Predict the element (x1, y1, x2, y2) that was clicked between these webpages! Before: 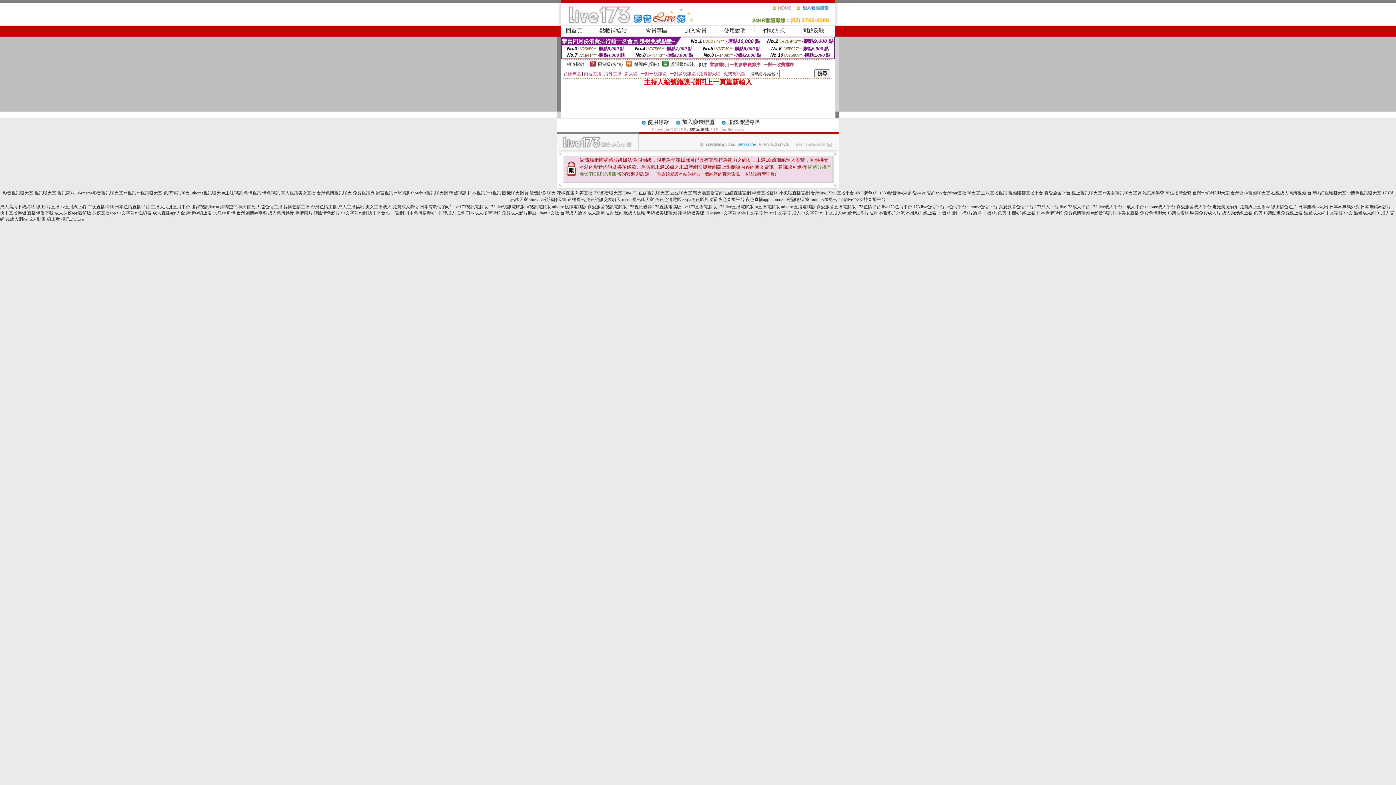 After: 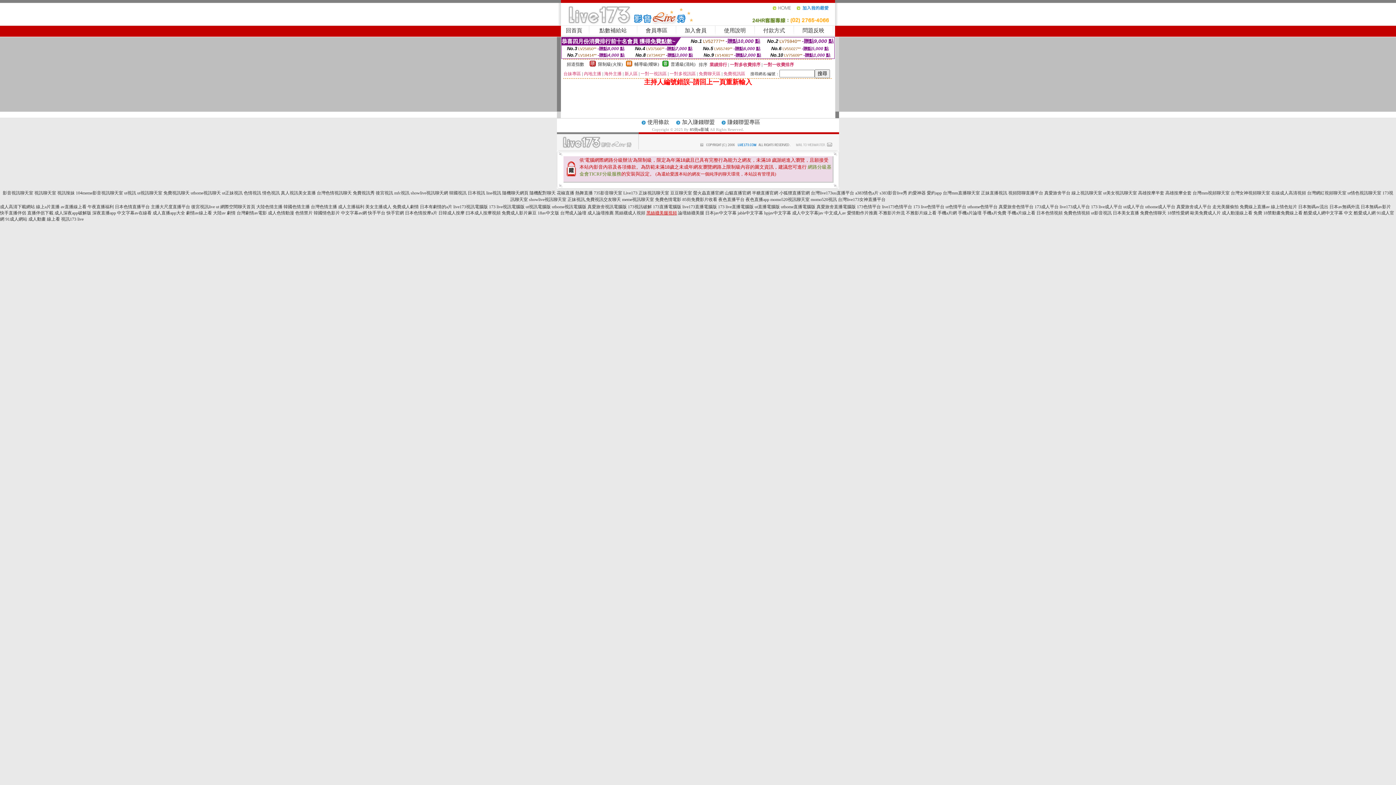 Action: label: 黑絲襪美腿視頻 bbox: (646, 210, 677, 215)